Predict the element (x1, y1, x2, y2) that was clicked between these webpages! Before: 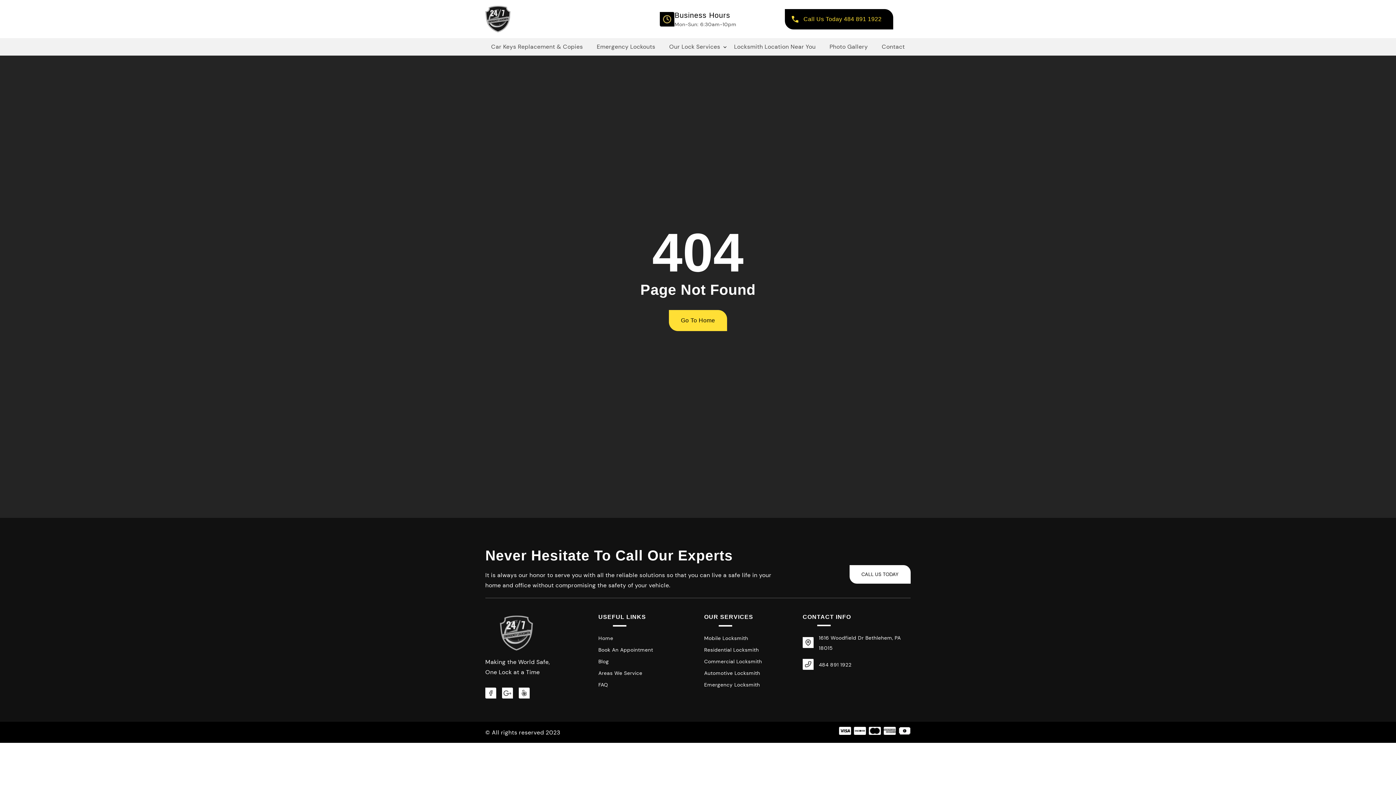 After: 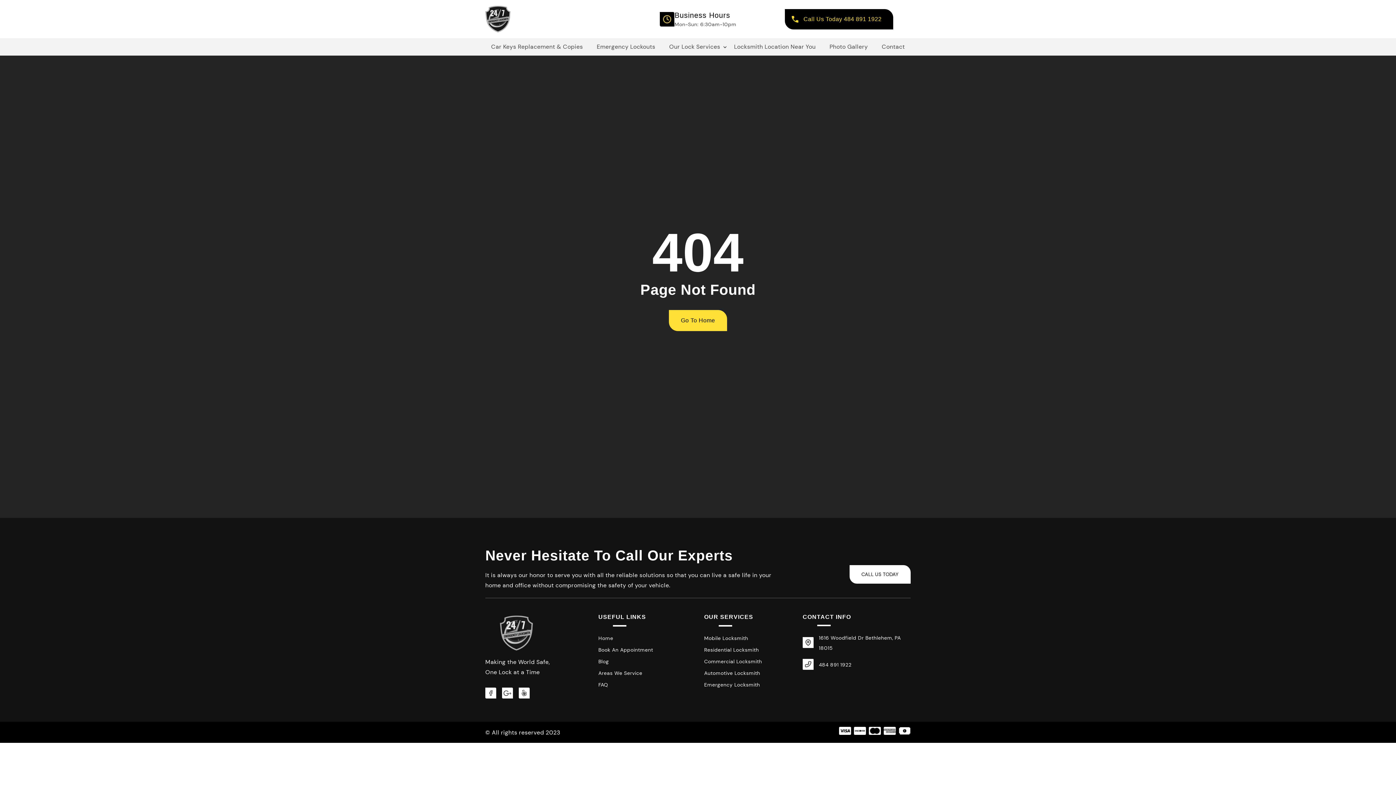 Action: bbox: (518, 693, 535, 700)